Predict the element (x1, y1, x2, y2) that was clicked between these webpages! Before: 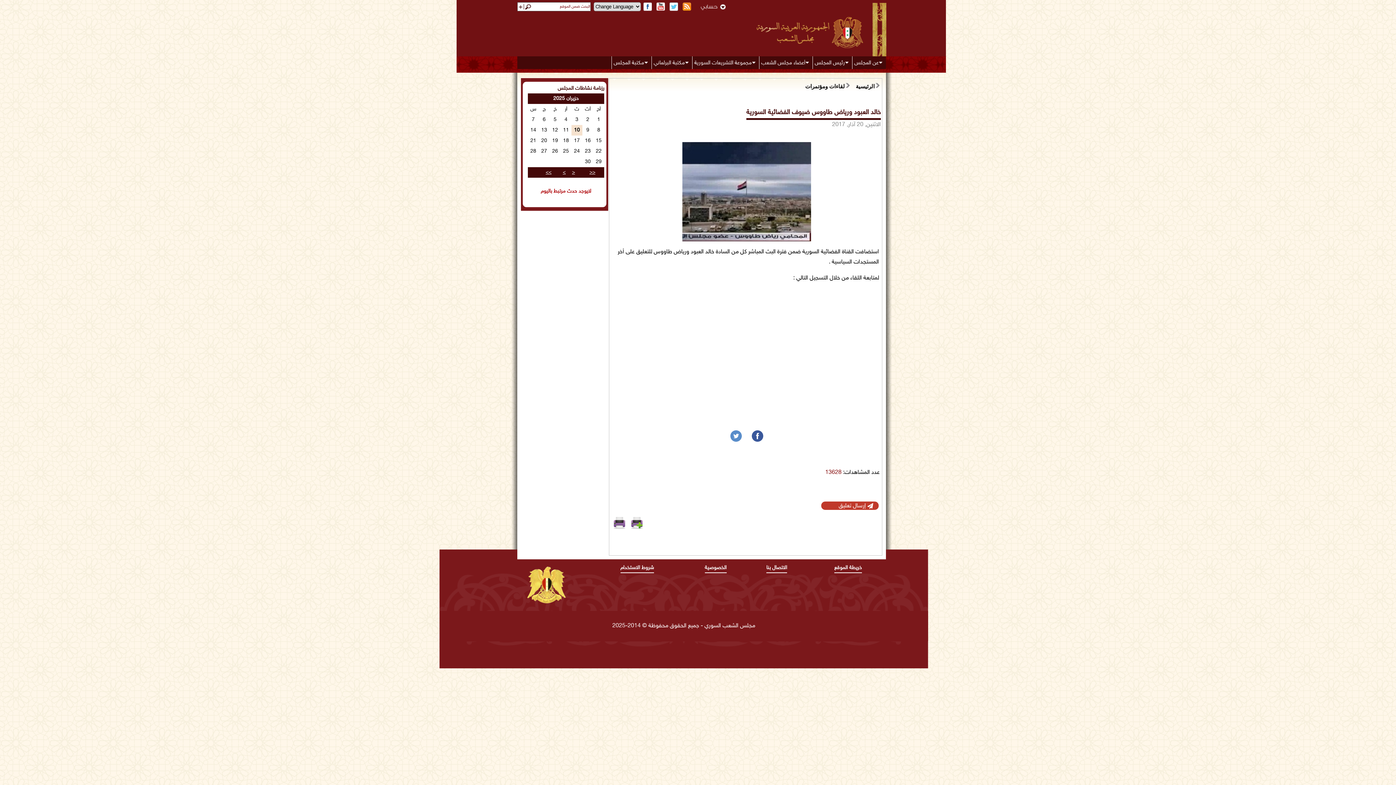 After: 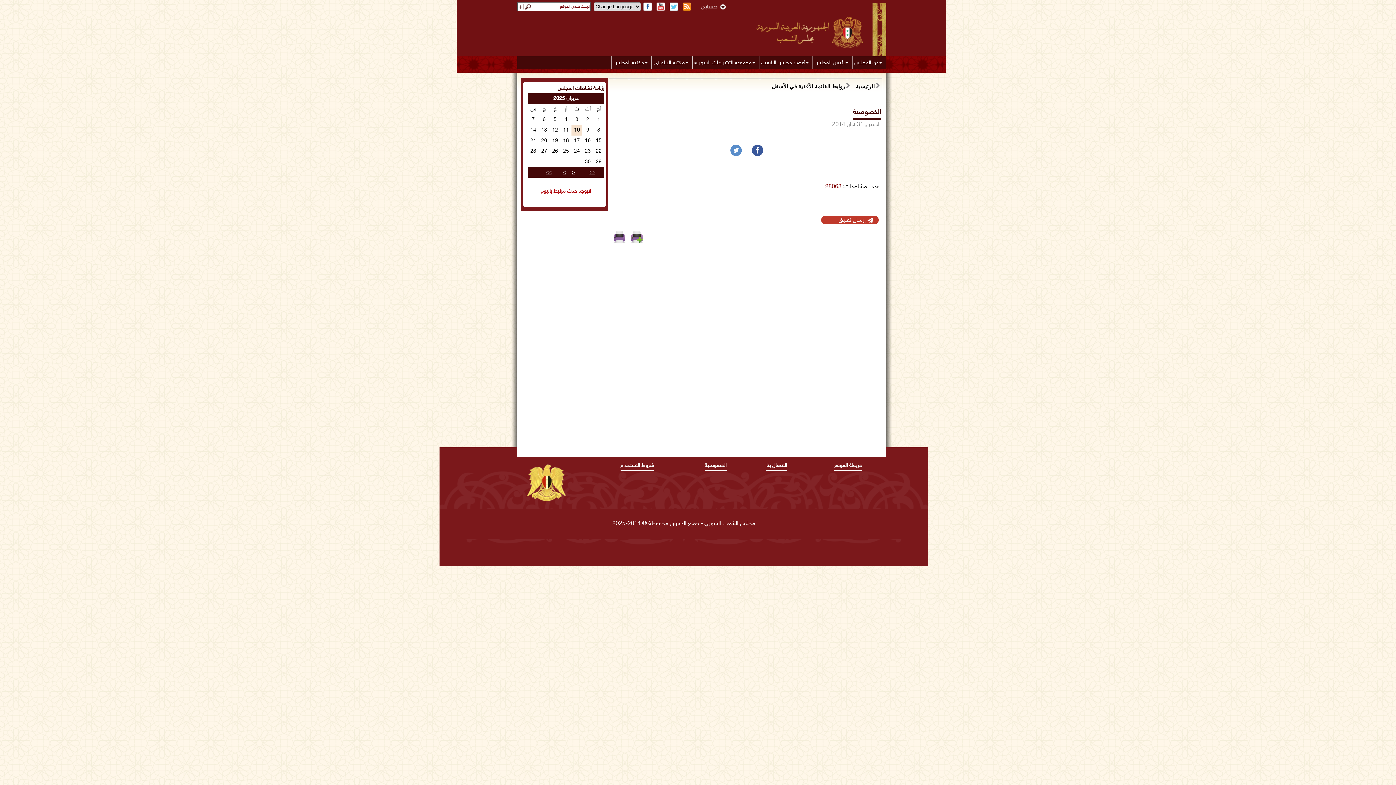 Action: bbox: (704, 565, 726, 573) label: الخصوصية